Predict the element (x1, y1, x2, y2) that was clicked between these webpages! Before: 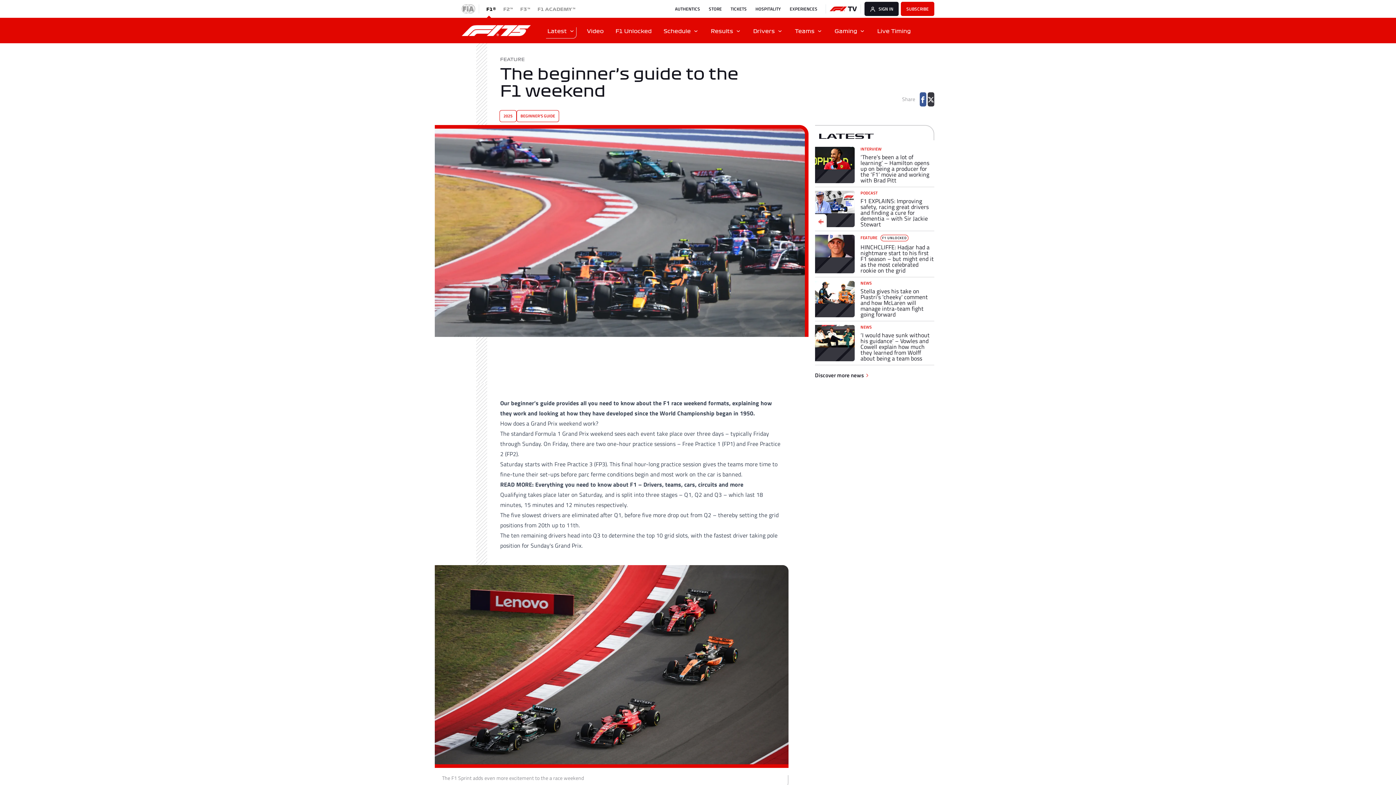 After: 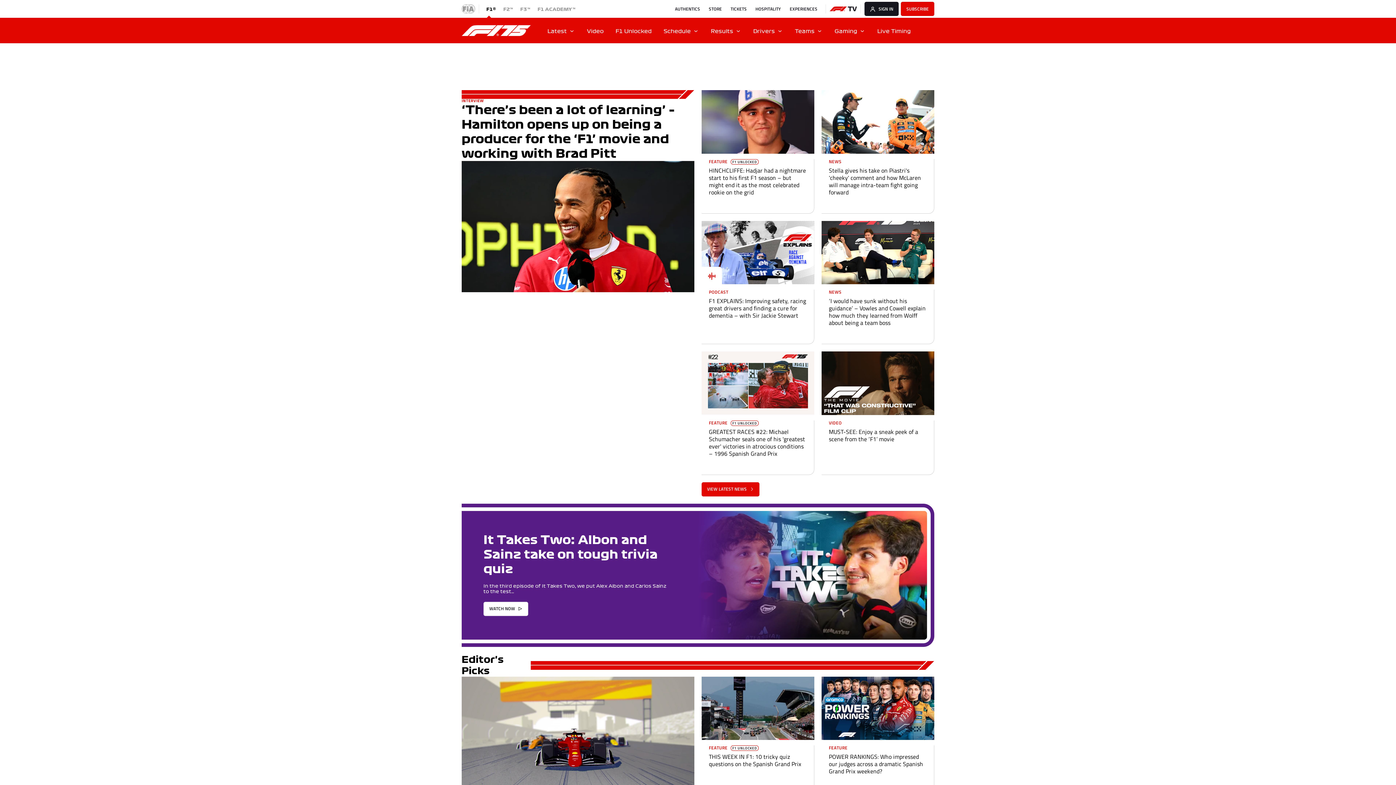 Action: bbox: (482, 4, 499, 13) label: F1®